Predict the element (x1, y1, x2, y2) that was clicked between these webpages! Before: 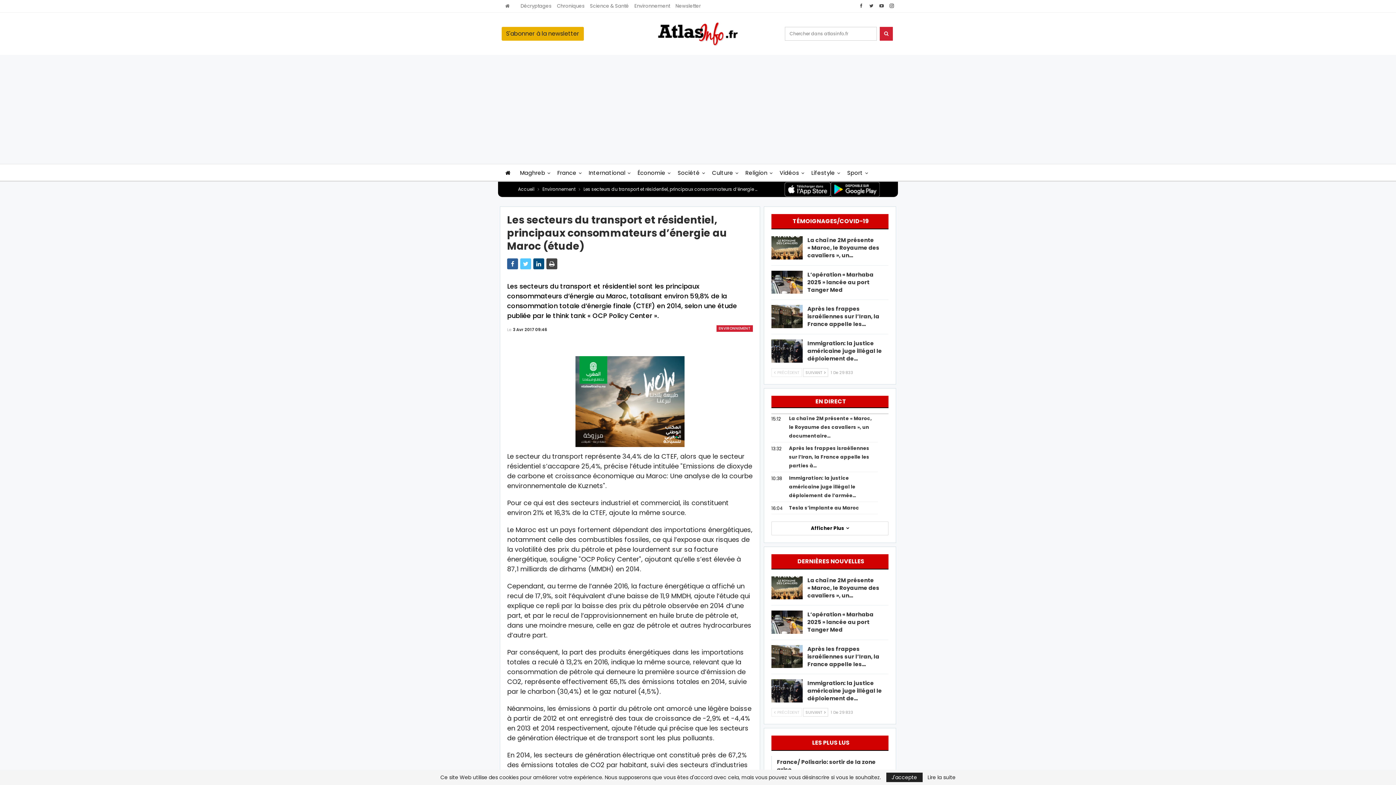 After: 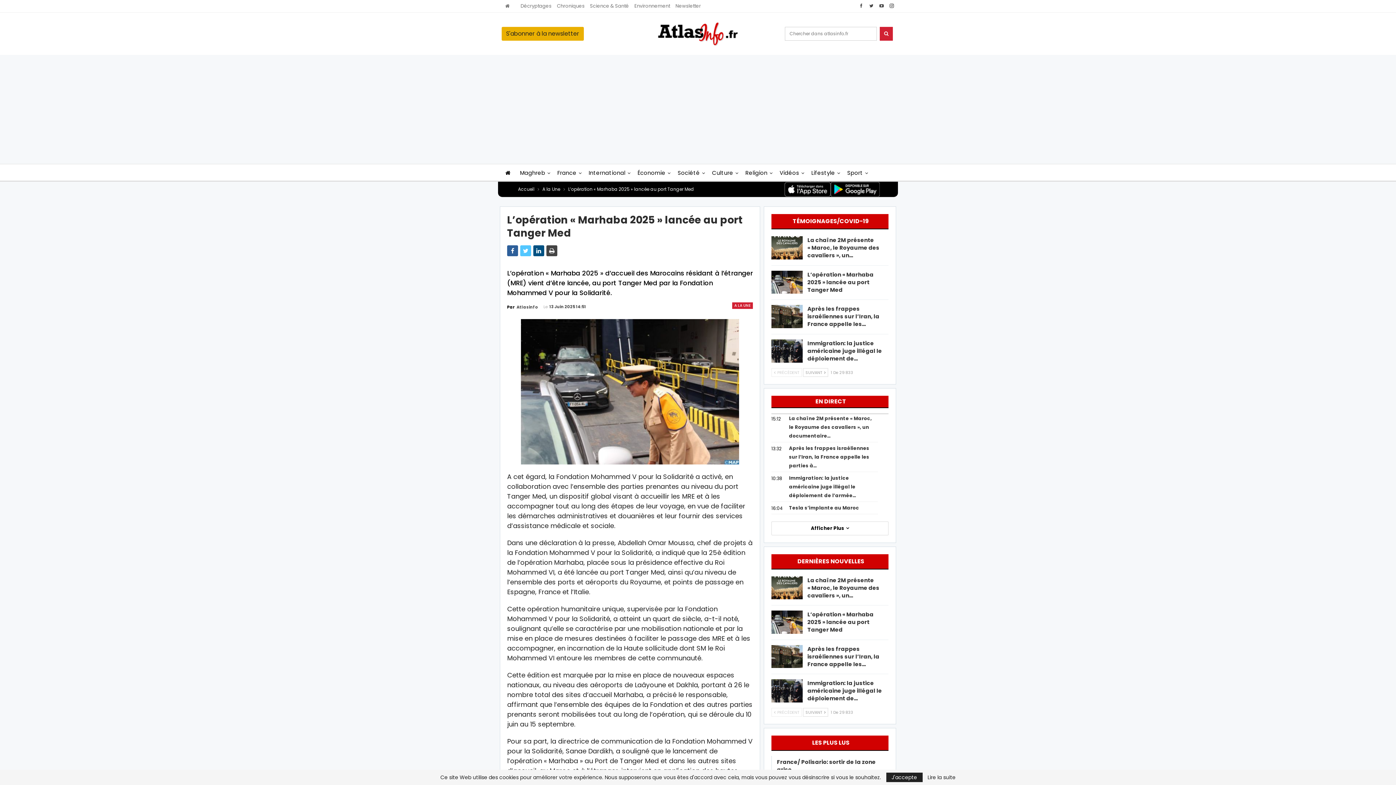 Action: bbox: (807, 270, 873, 293) label: L’opération « Marhaba 2025 » lancée au port Tanger Med